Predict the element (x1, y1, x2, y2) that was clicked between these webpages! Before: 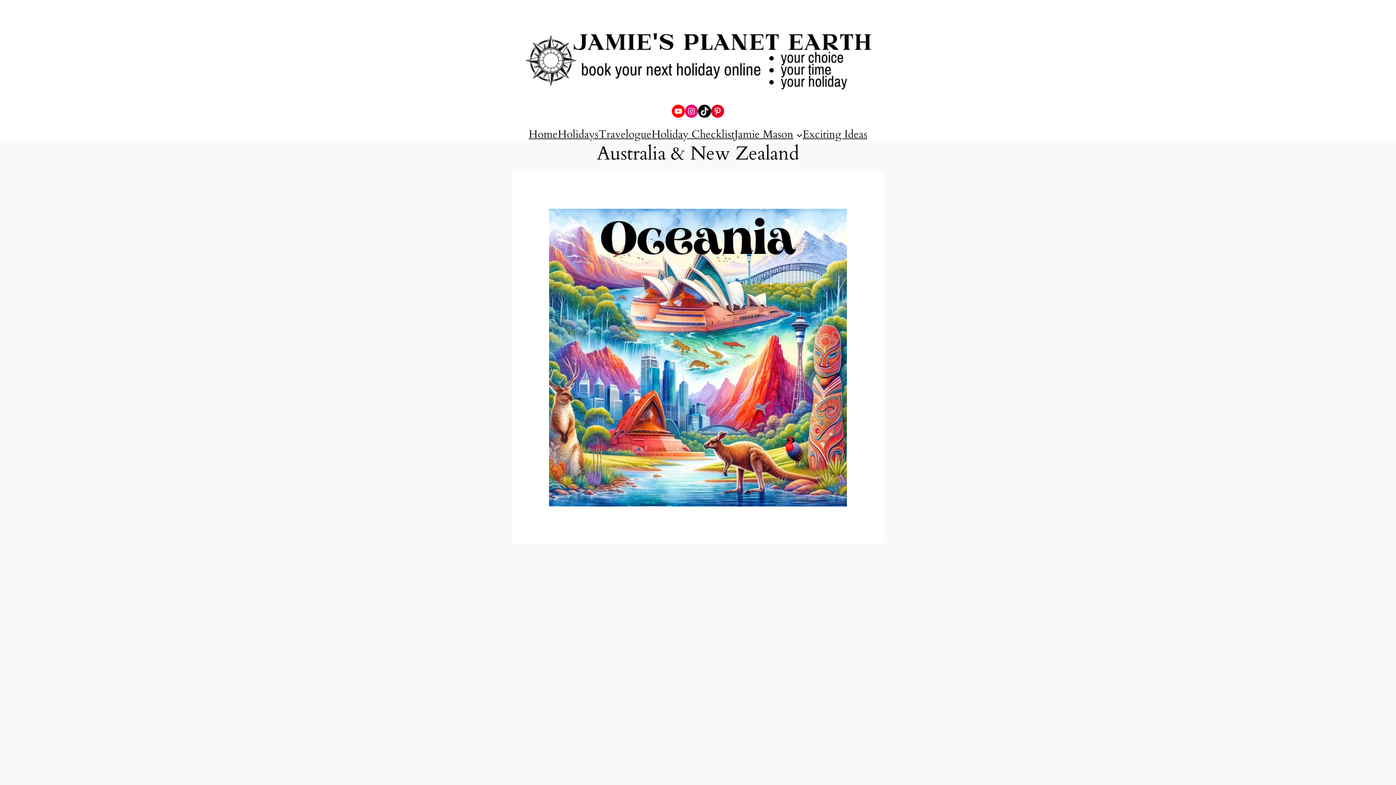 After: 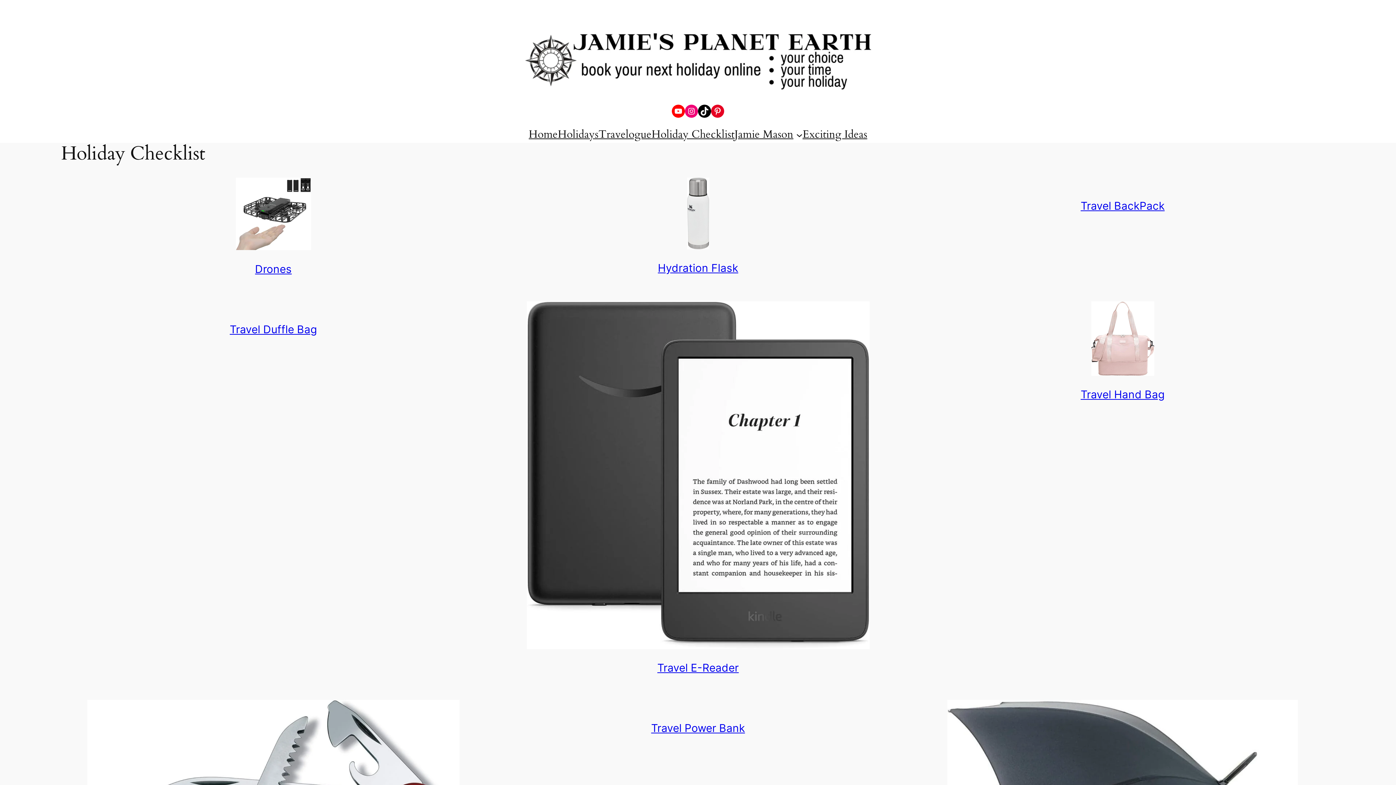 Action: label: Holiday Checklist bbox: (651, 126, 734, 142)